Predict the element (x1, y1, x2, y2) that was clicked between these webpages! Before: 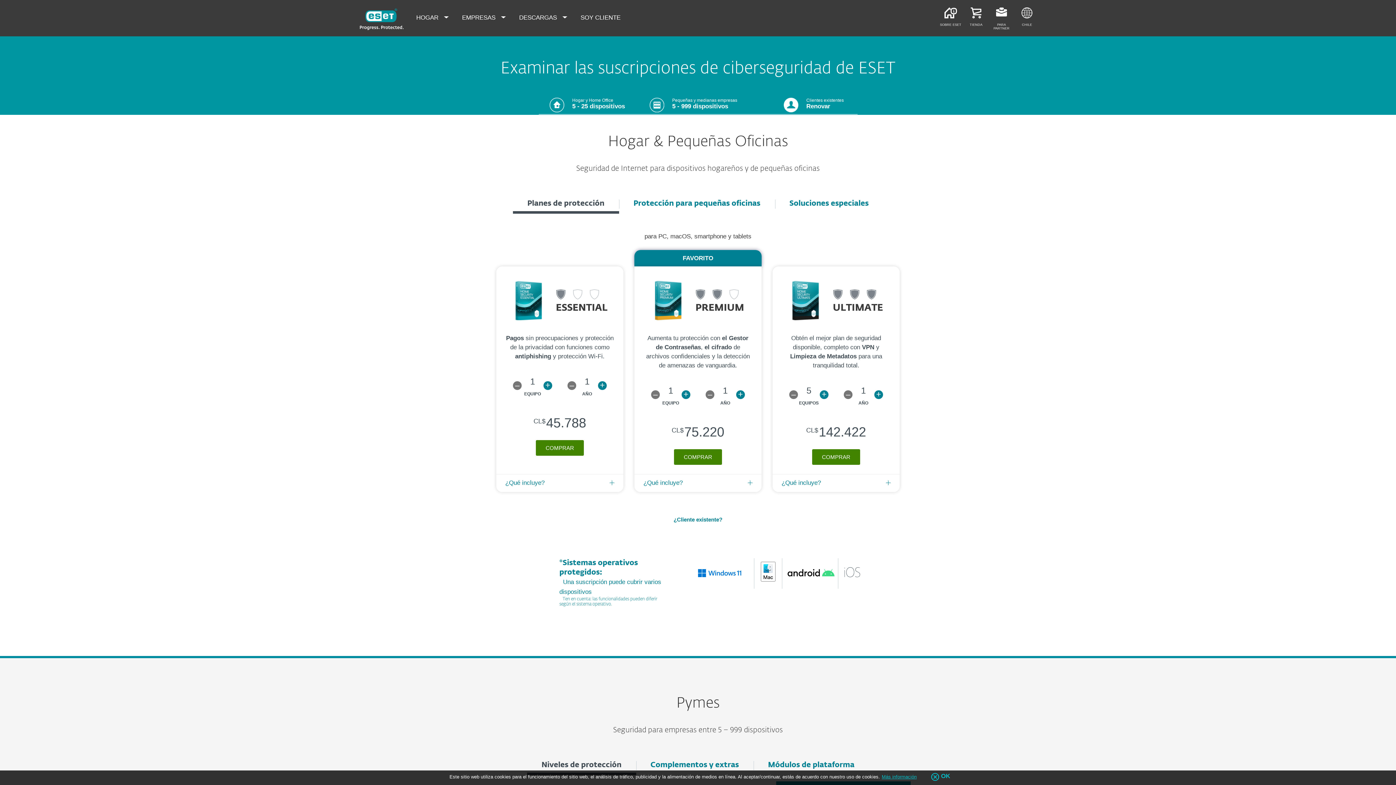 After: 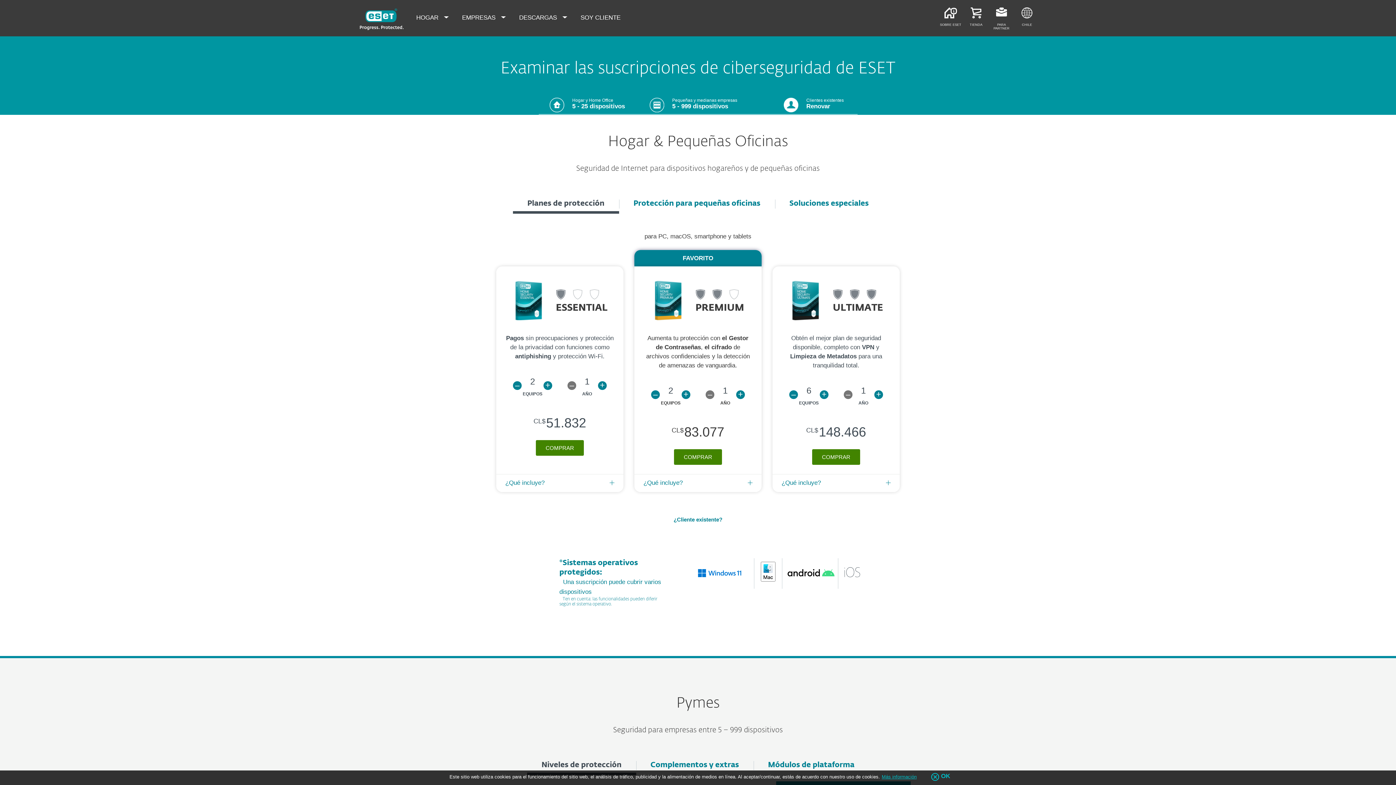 Action: label: + bbox: (681, 390, 690, 399)